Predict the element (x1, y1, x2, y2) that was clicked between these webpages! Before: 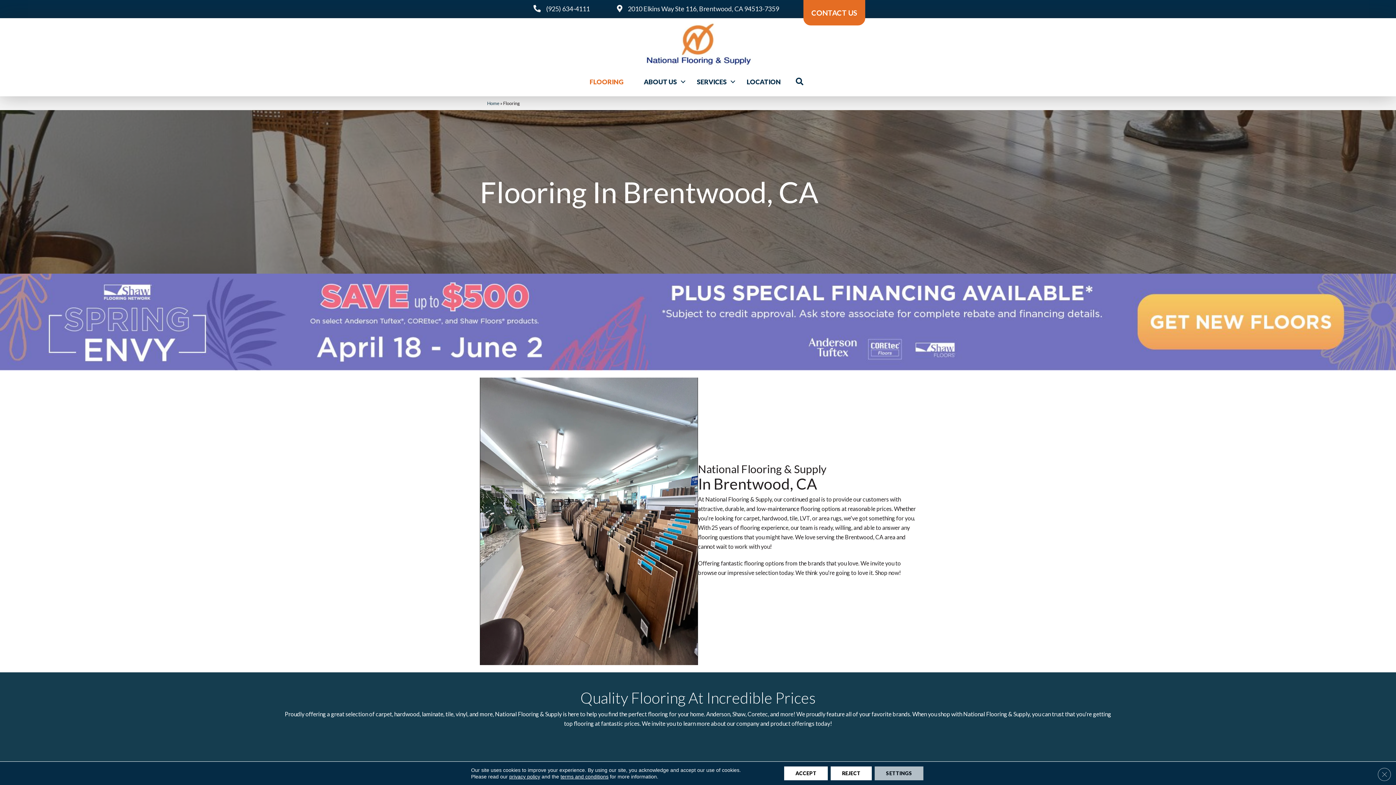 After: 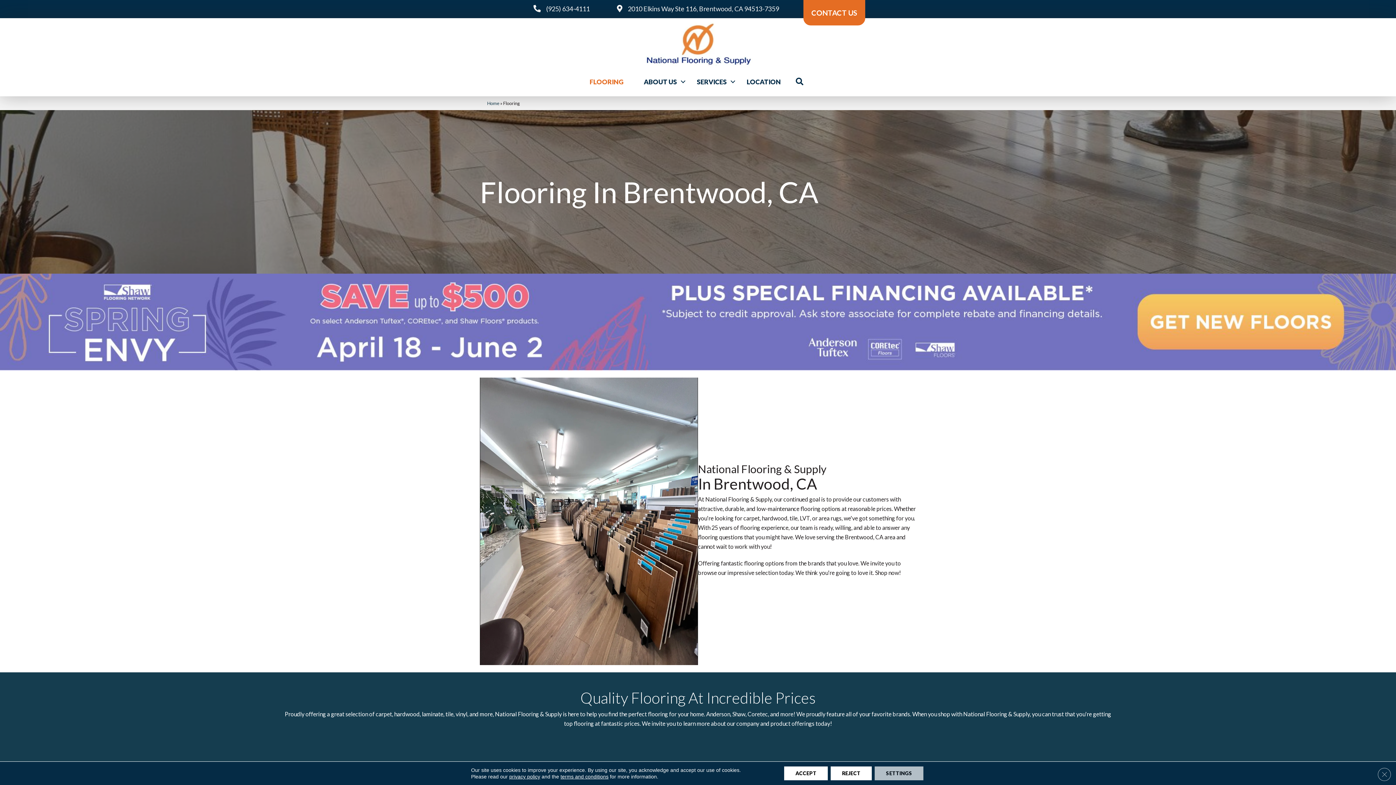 Action: label: FLOORING bbox: (582, 73, 636, 90)